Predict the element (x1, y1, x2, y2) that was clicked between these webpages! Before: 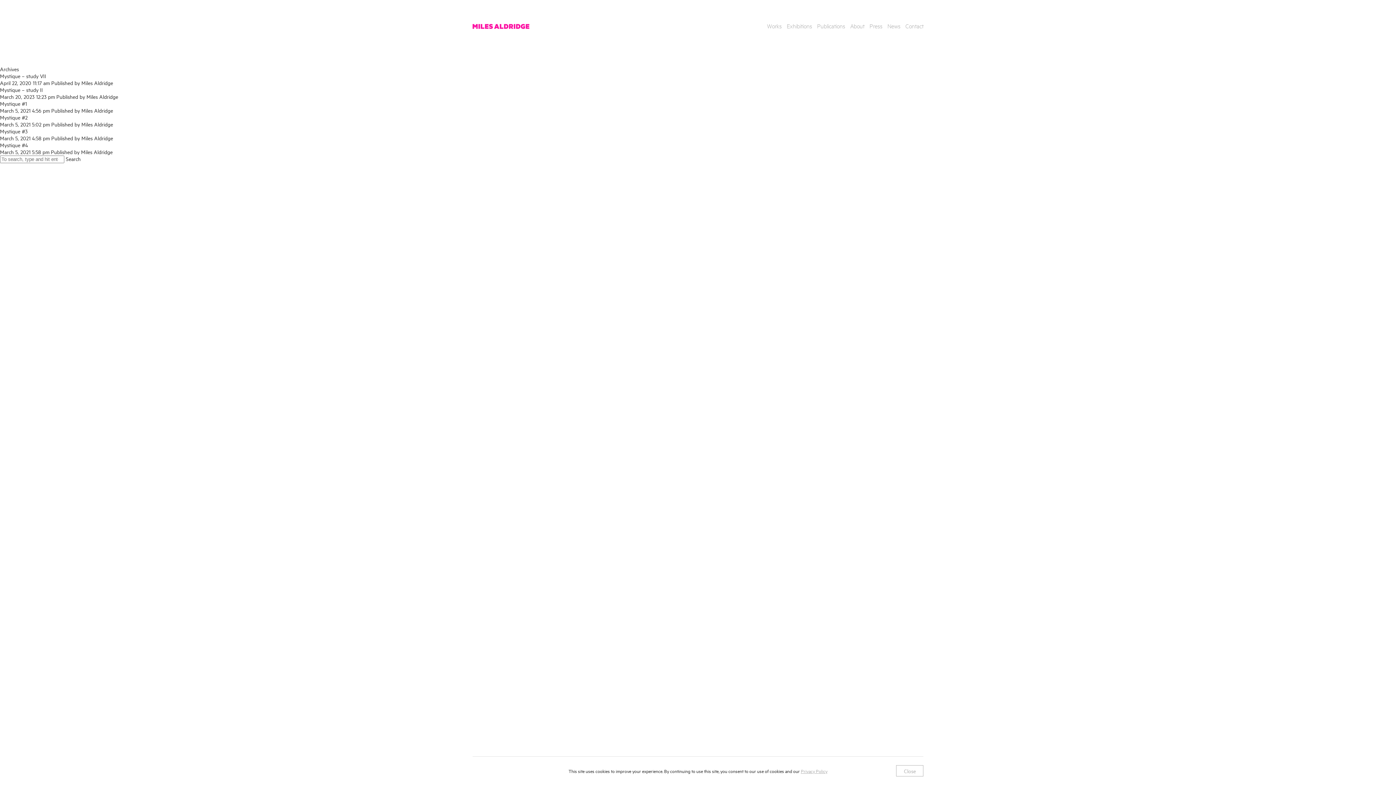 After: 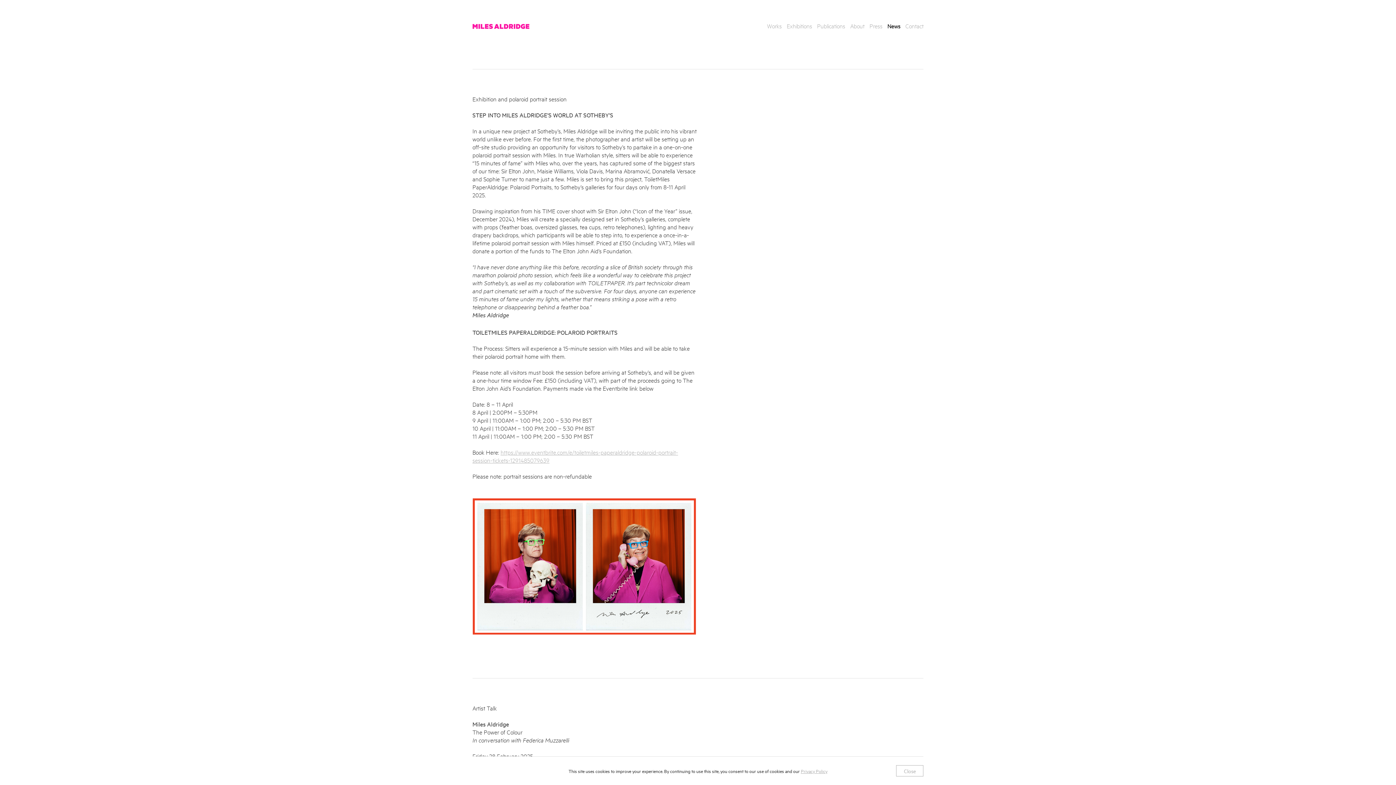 Action: bbox: (887, 21, 900, 29) label: News